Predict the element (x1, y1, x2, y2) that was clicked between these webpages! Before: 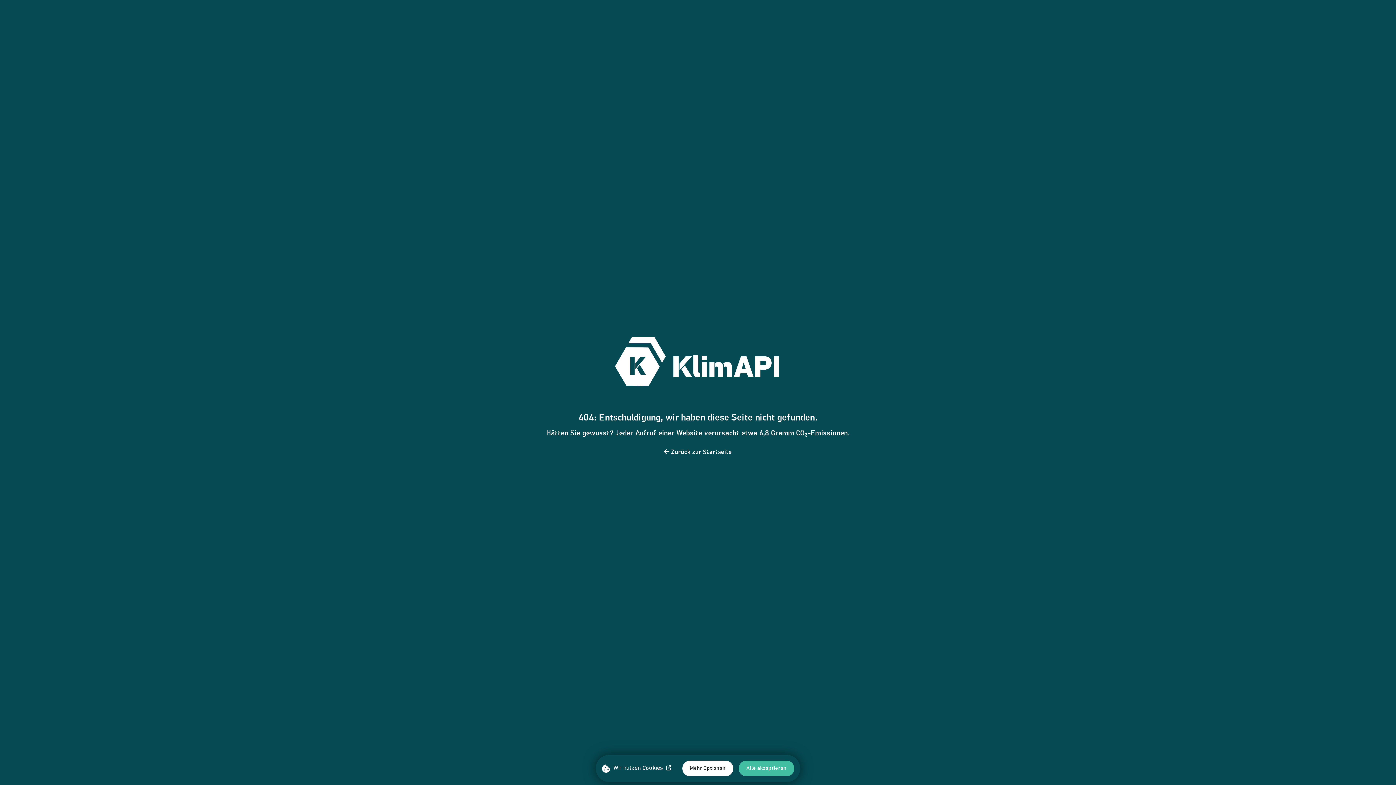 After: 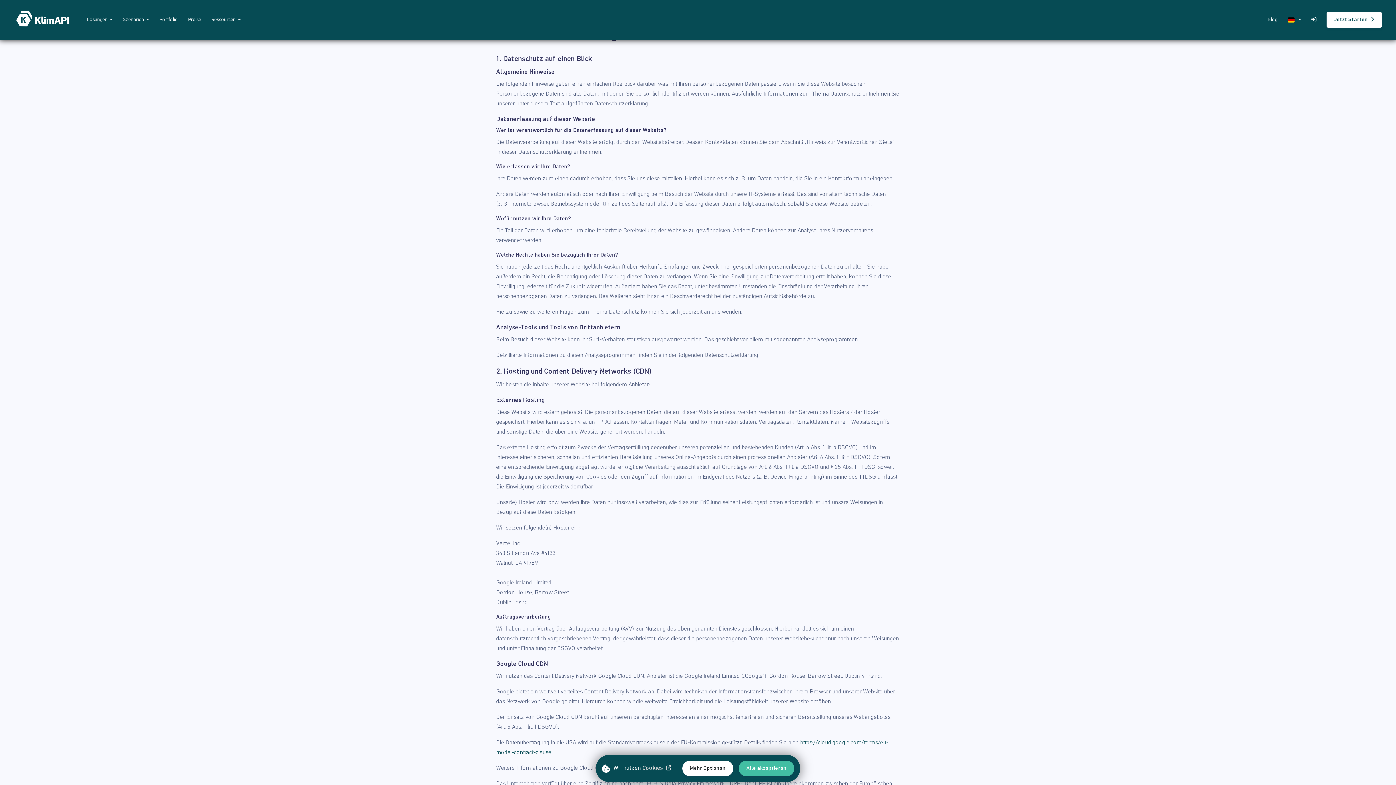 Action: bbox: (642, 765, 671, 771) label: Cookies